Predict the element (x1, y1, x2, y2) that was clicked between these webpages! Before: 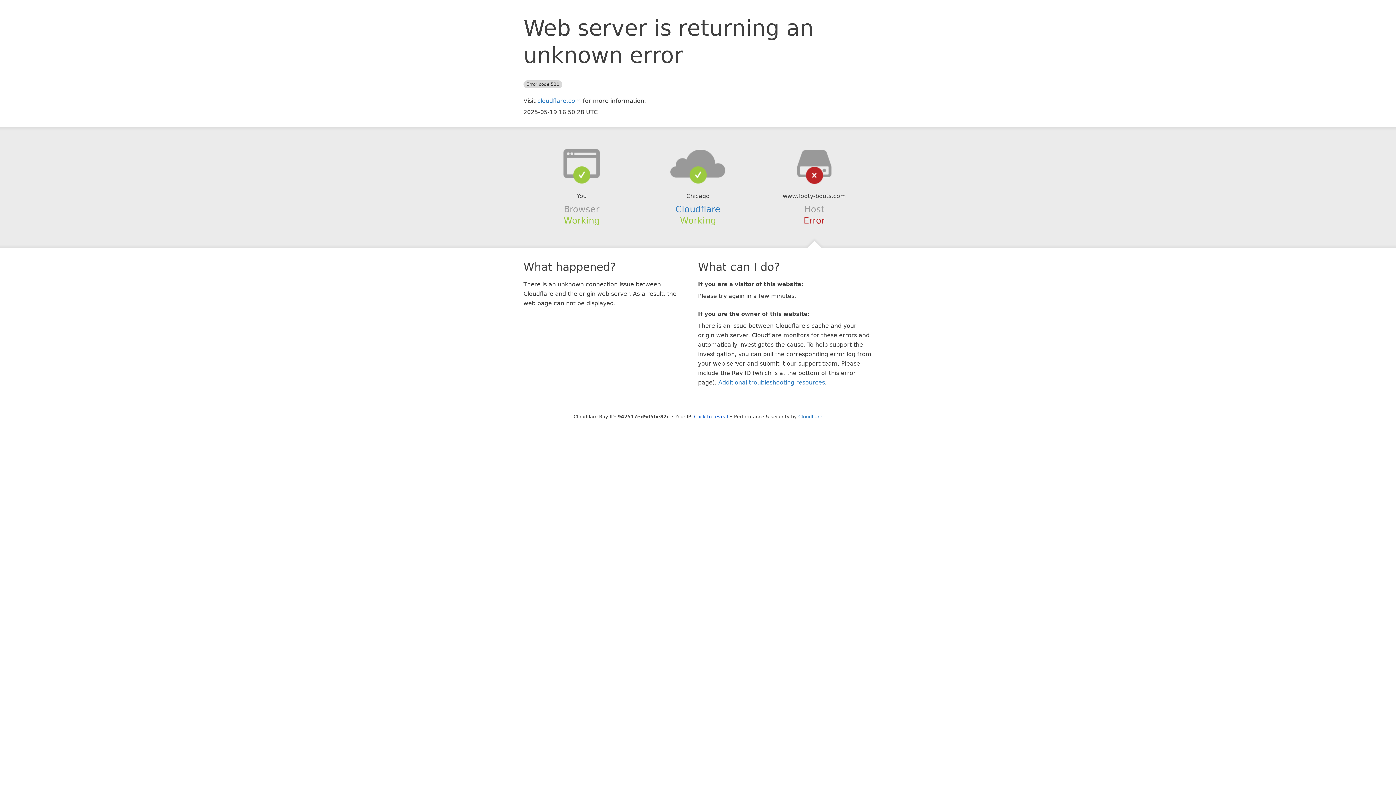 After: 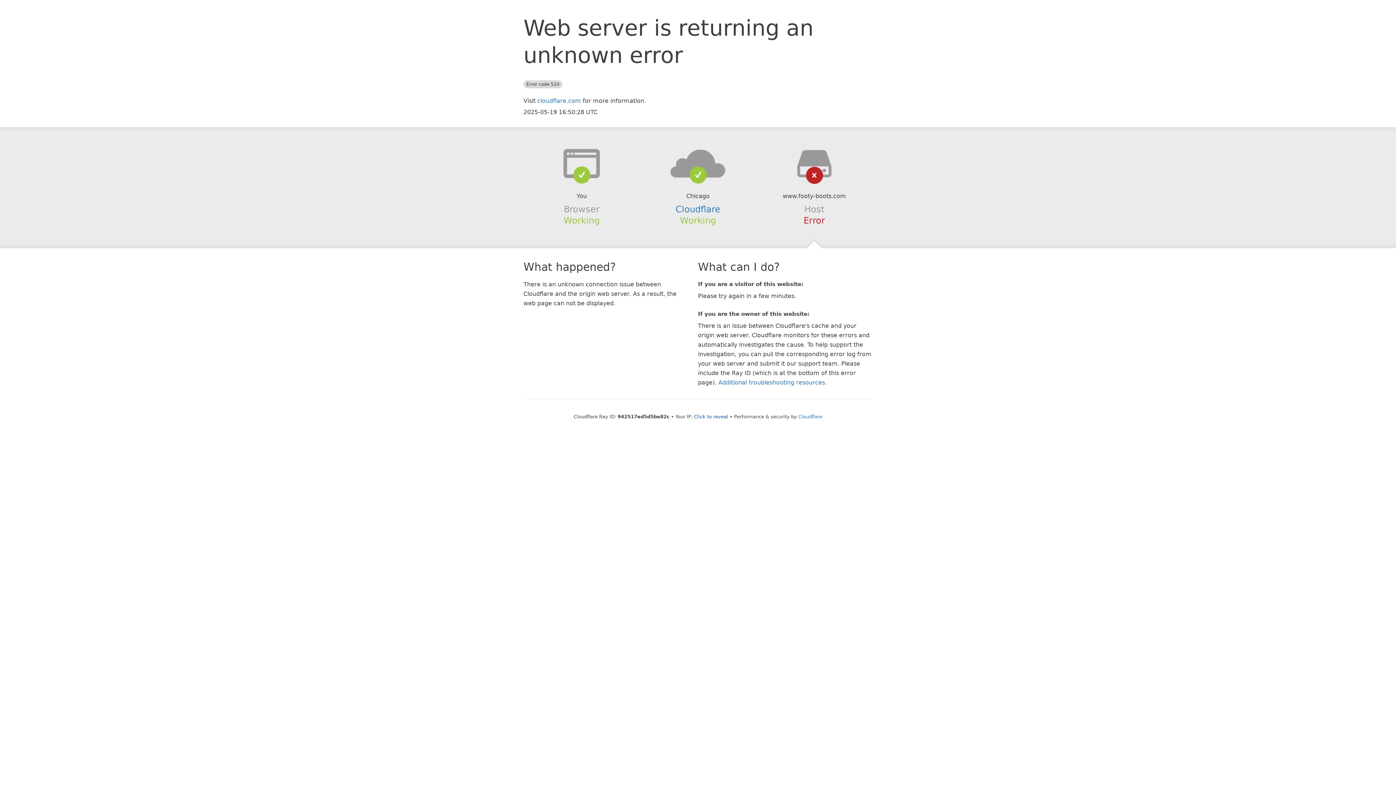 Action: bbox: (639, 148, 756, 178)